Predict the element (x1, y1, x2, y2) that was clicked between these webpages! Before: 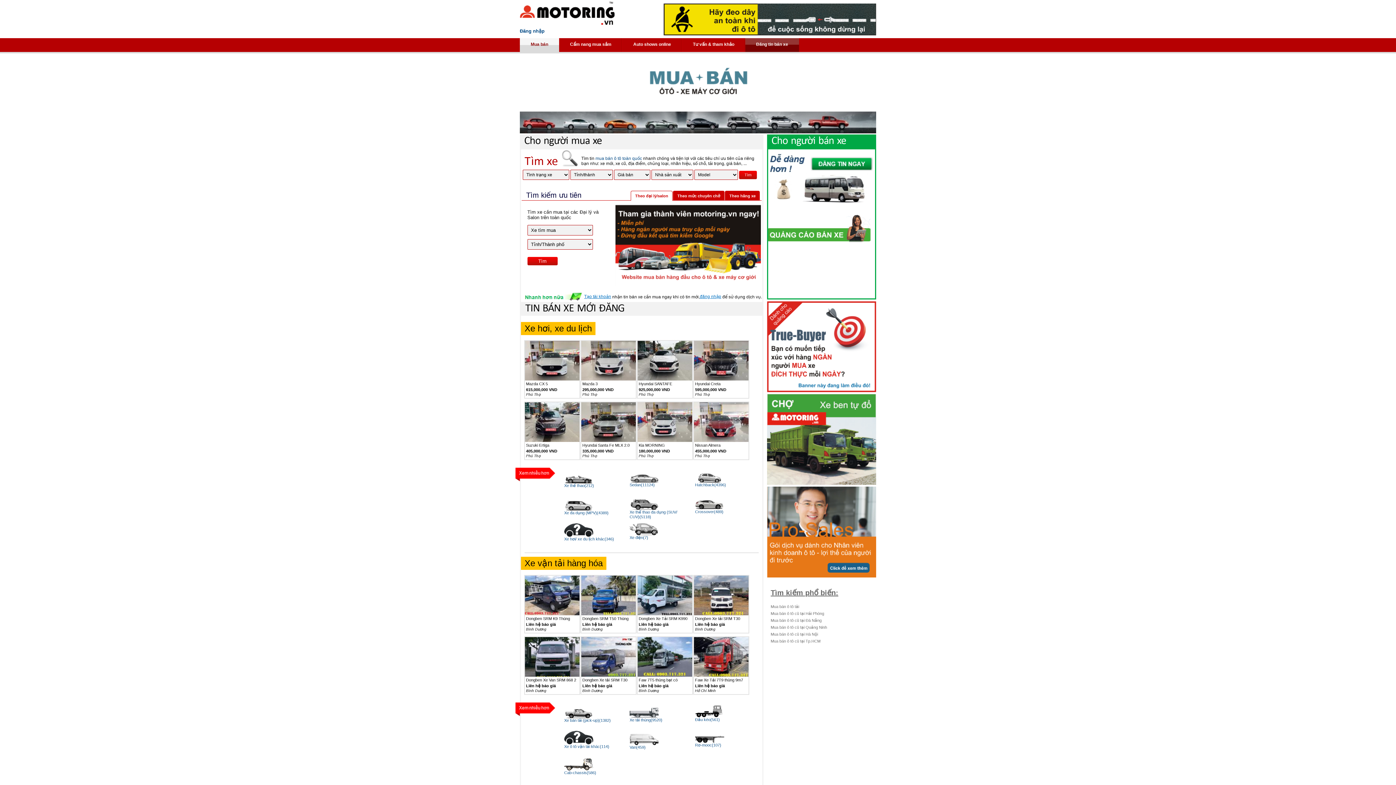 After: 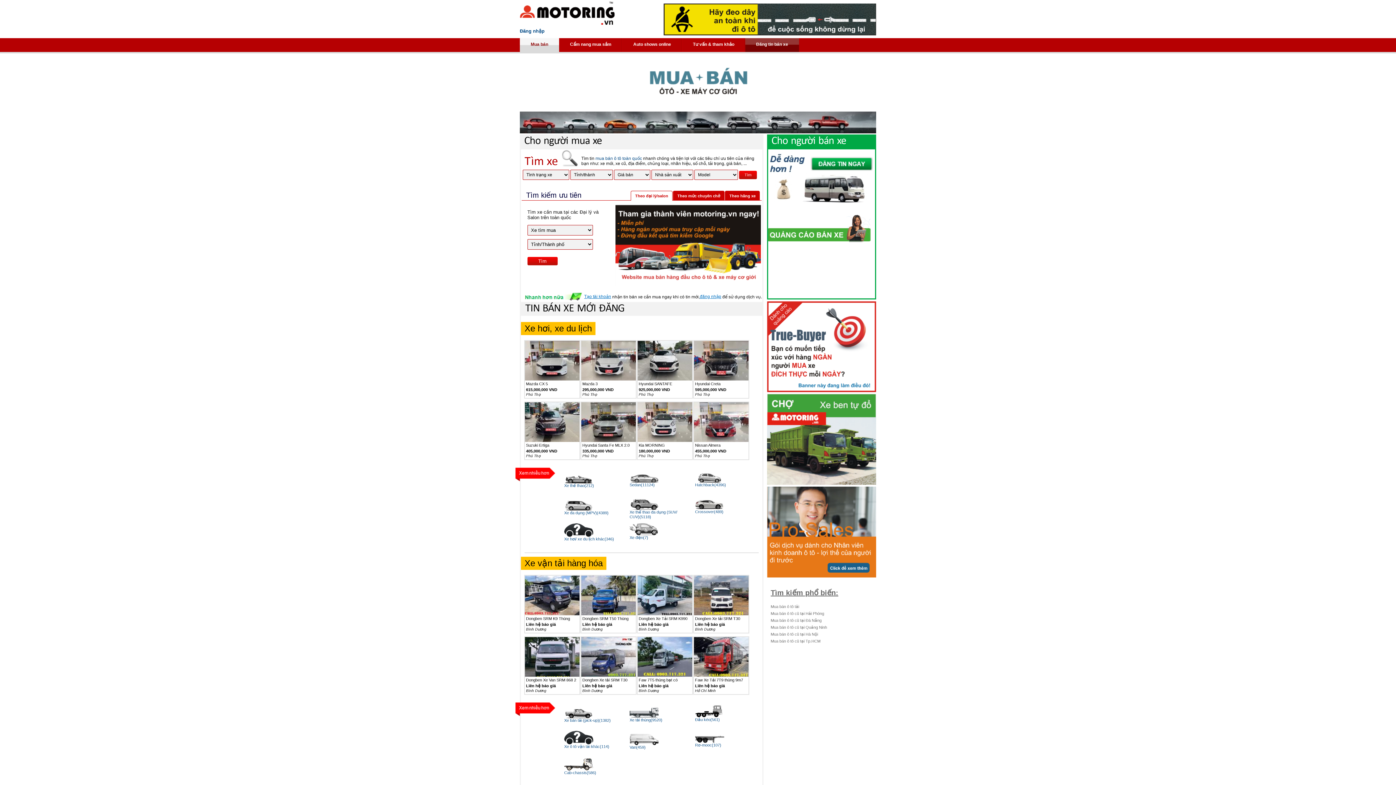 Action: bbox: (631, 191, 672, 200) label: Theo đại lý/salon